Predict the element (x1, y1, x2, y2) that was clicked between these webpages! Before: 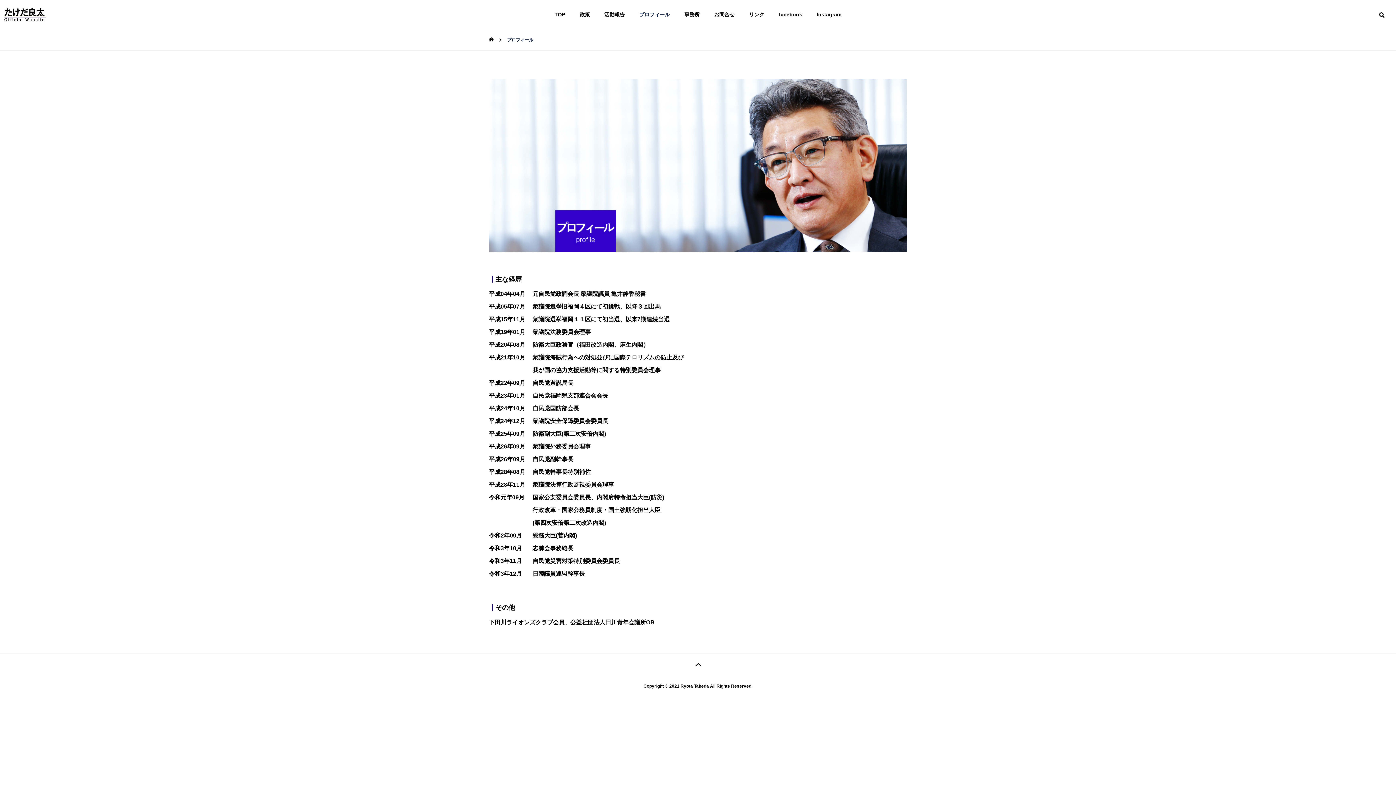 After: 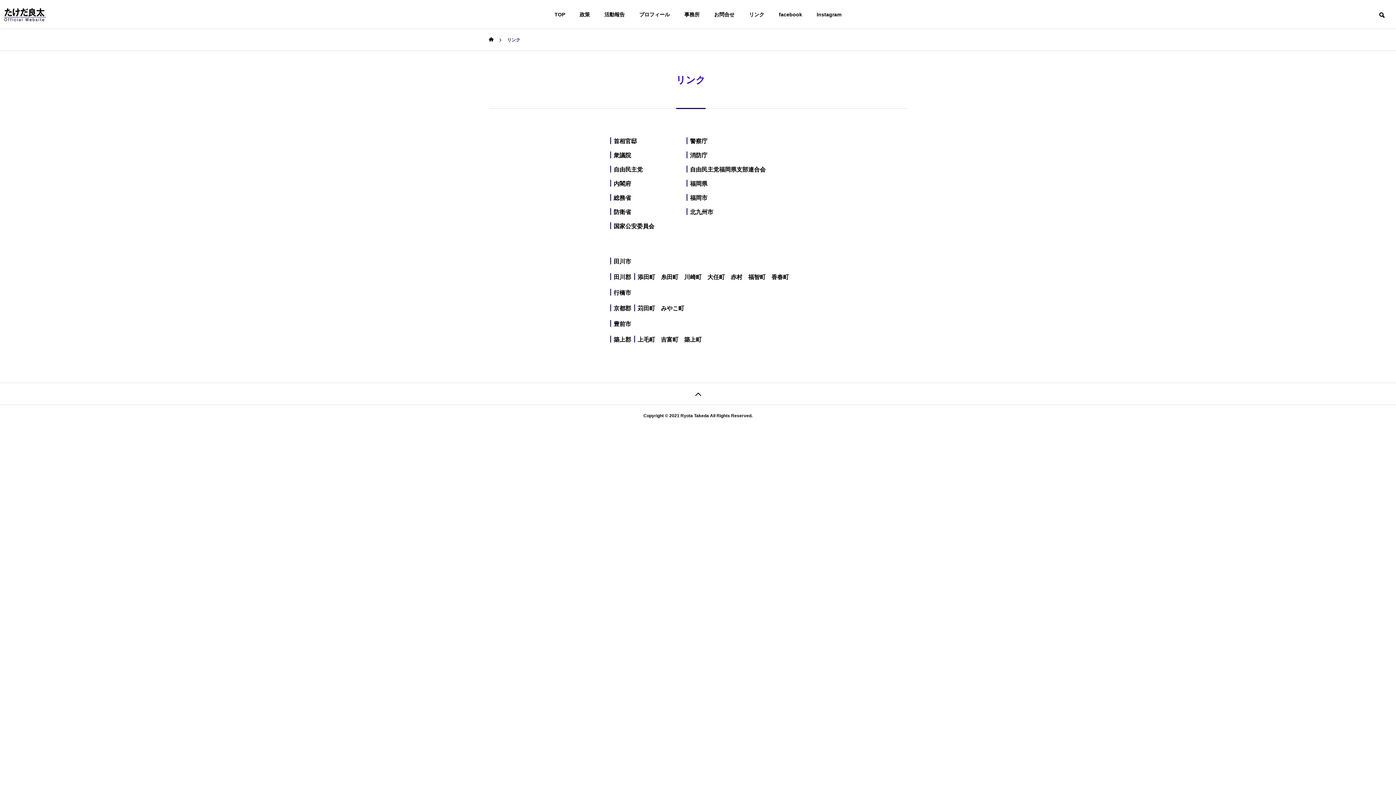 Action: bbox: (742, 0, 771, 29) label: リンク